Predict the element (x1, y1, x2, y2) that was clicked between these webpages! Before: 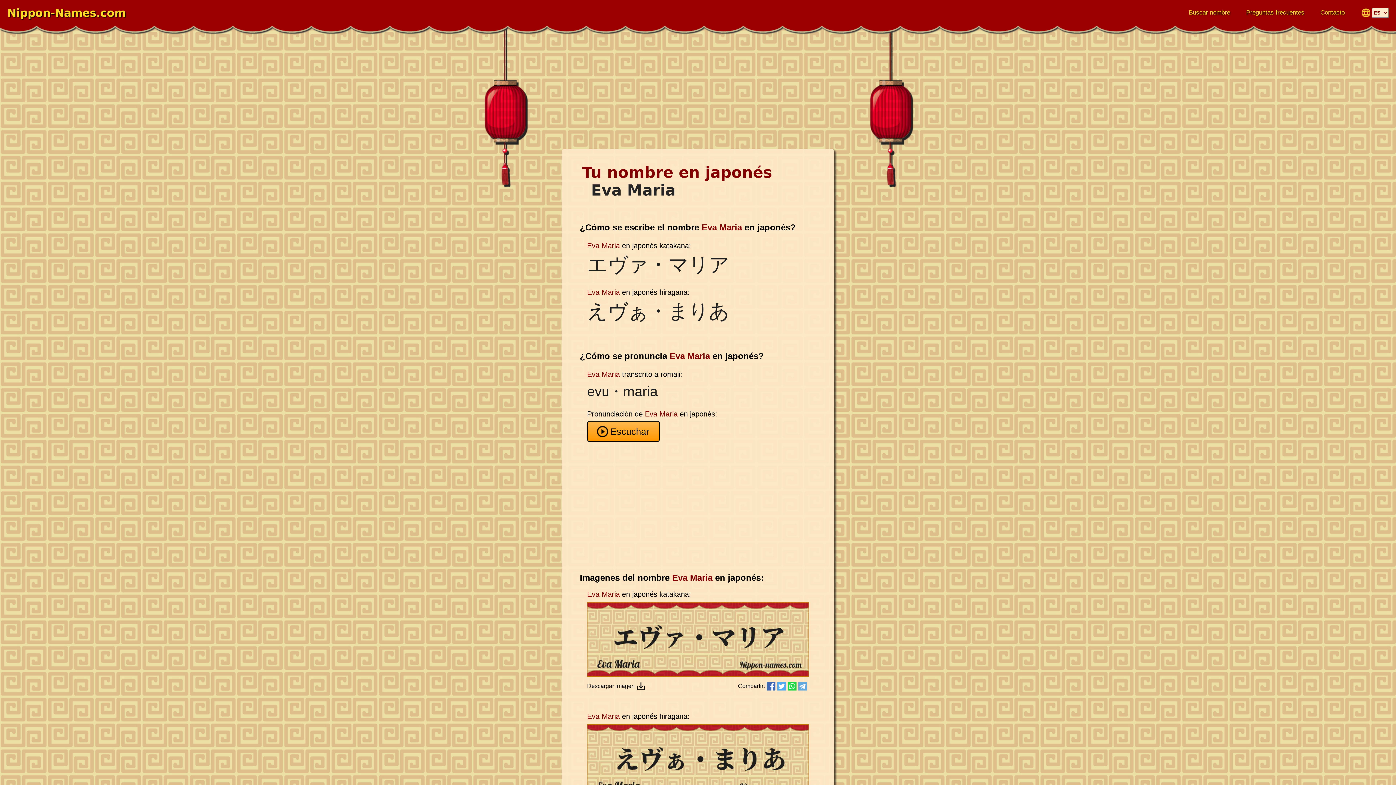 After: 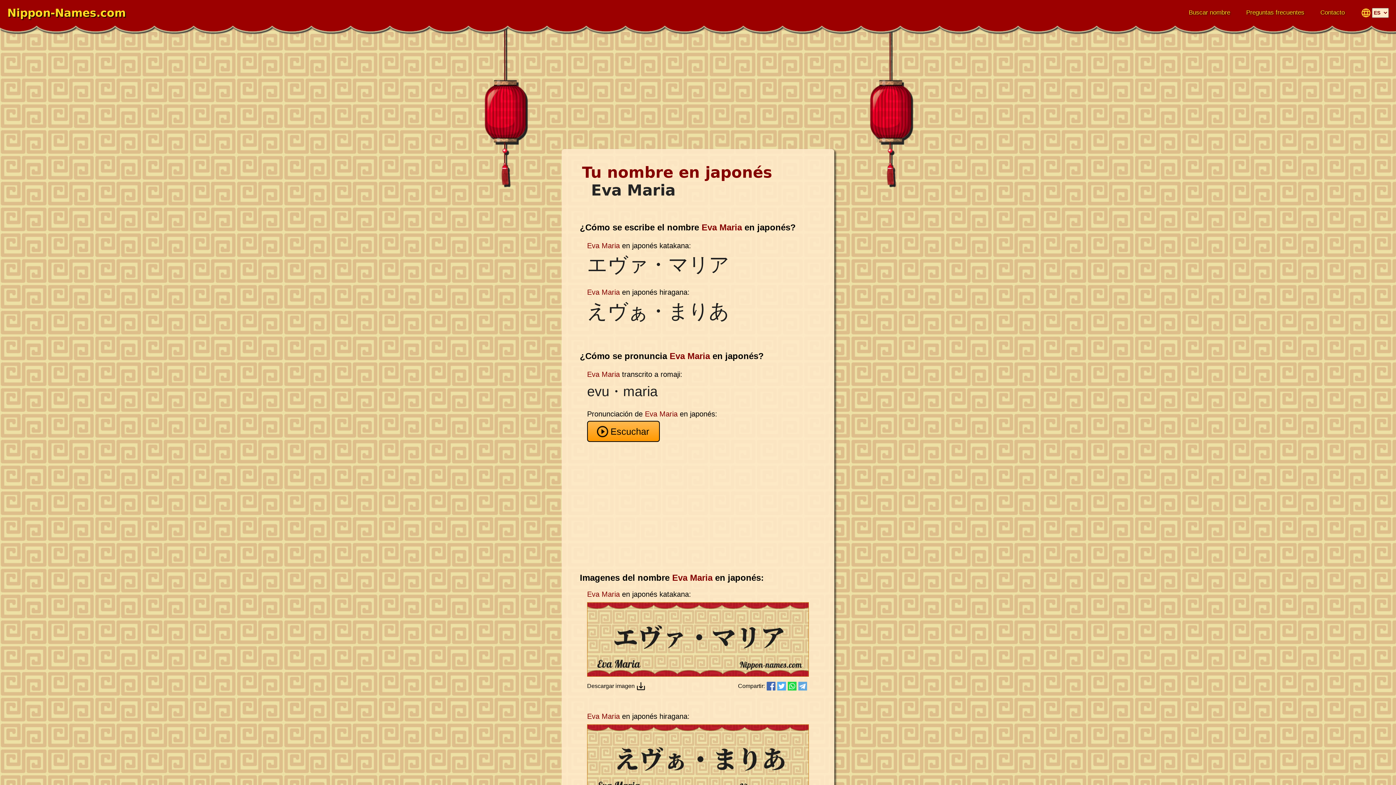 Action: label: Escuchar bbox: (587, 421, 660, 442)